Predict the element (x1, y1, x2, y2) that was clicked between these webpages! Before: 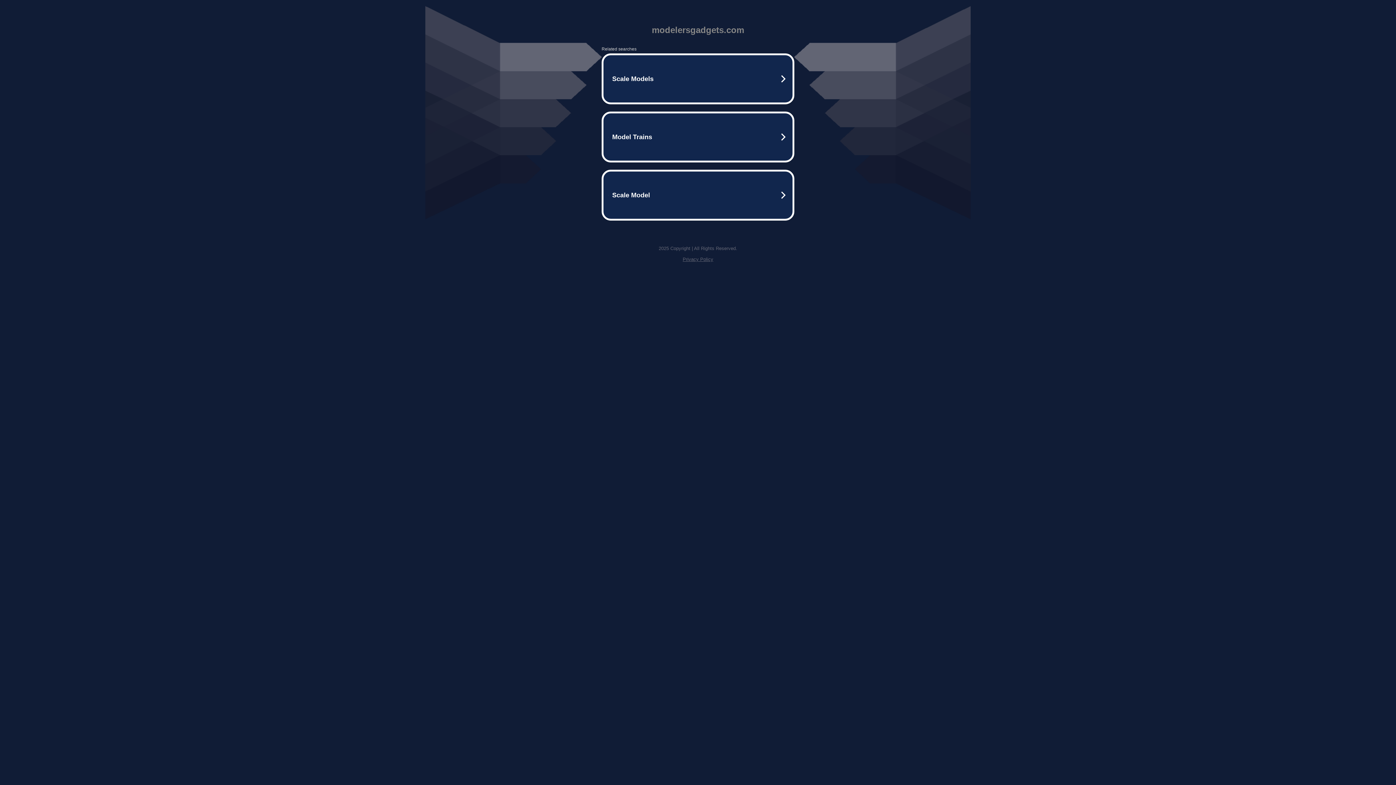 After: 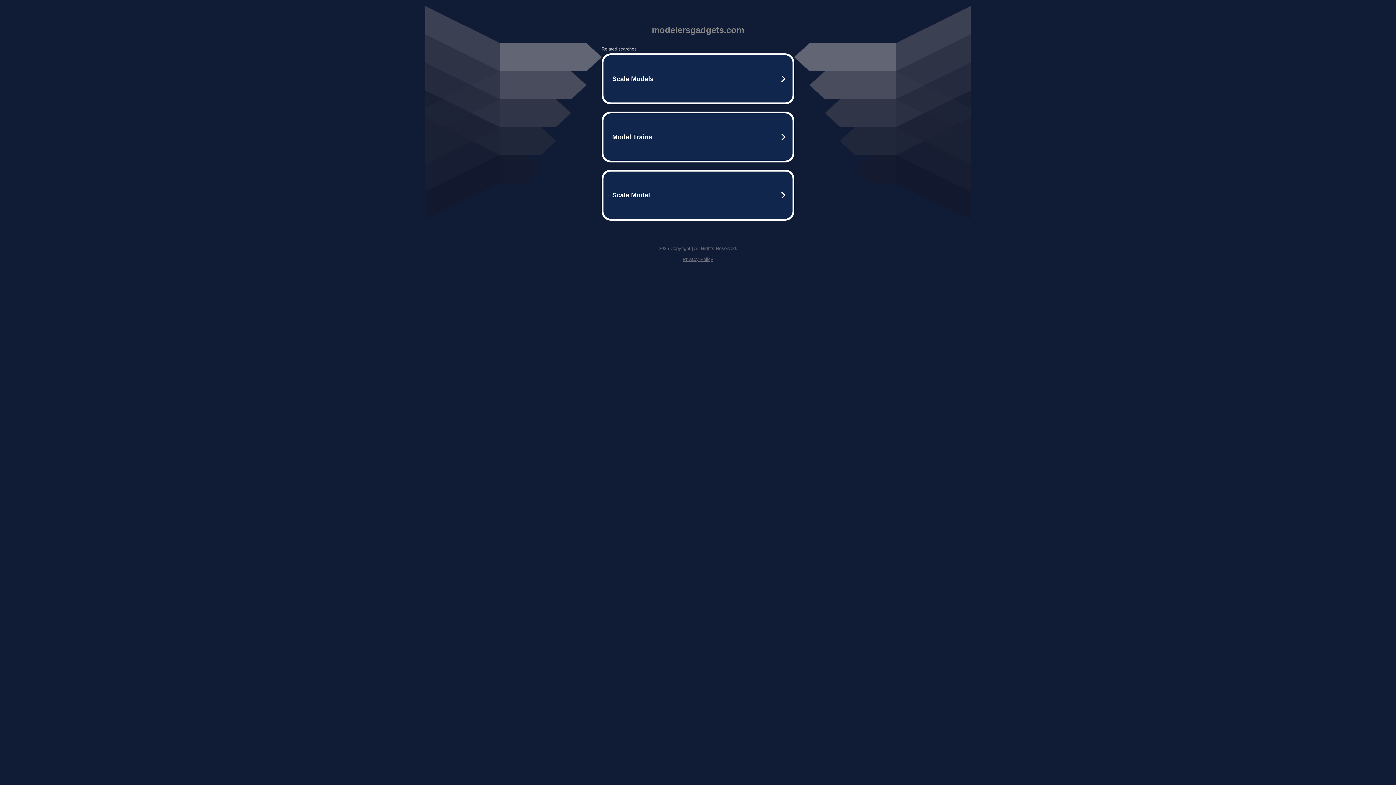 Action: label: Privacy Policy bbox: (682, 256, 713, 262)